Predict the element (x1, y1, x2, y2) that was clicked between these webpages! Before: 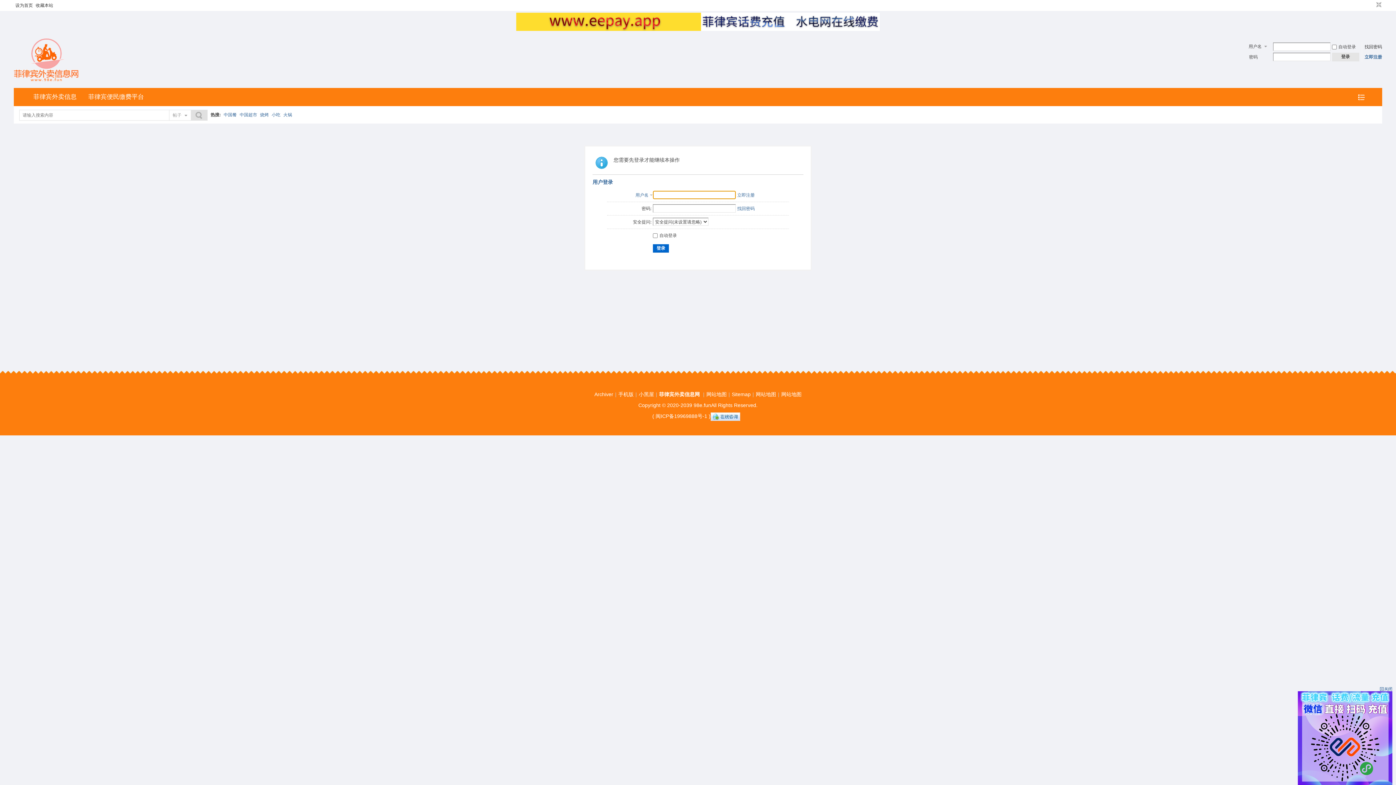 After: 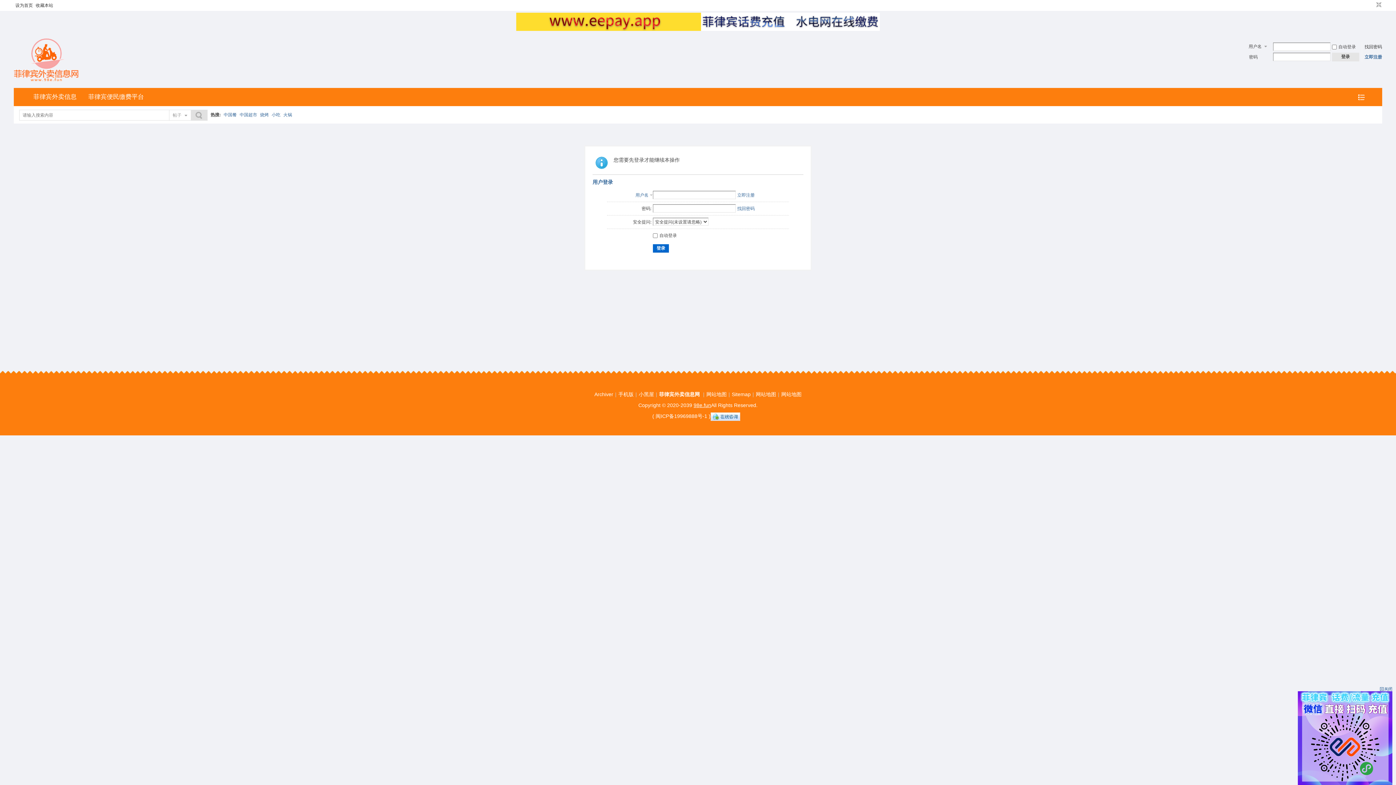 Action: label: 98e.fun bbox: (693, 402, 711, 408)